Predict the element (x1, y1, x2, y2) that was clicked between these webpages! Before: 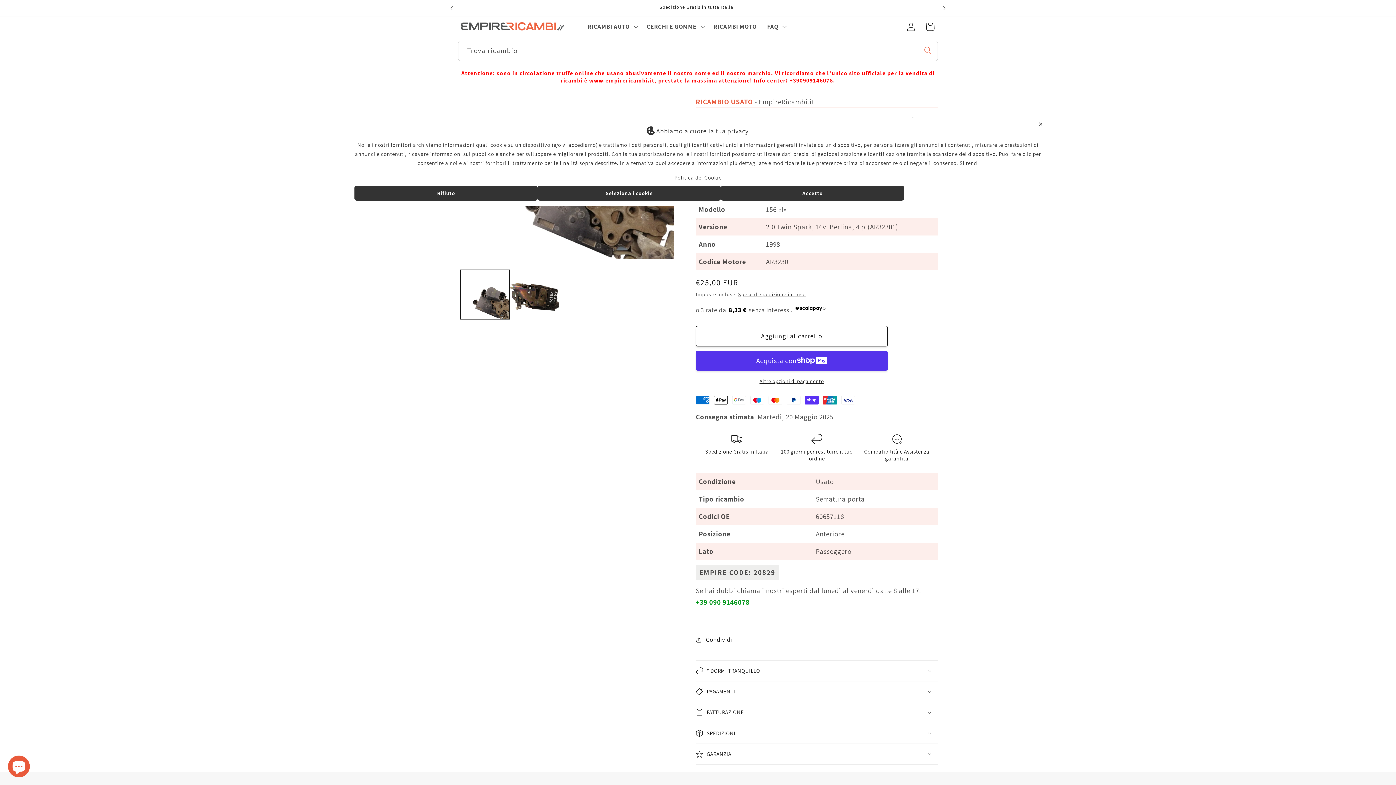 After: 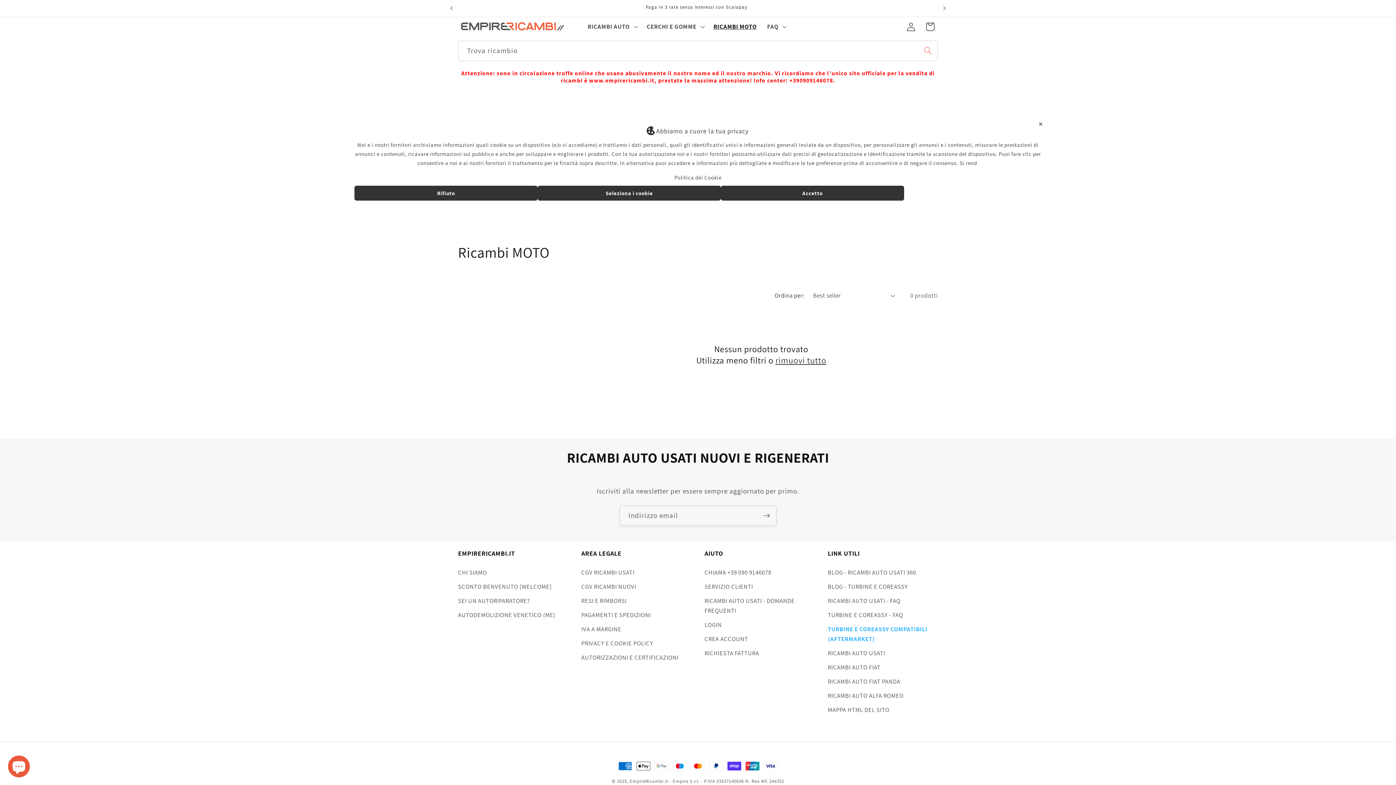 Action: bbox: (708, 17, 762, 35) label: RICAMBI MOTO